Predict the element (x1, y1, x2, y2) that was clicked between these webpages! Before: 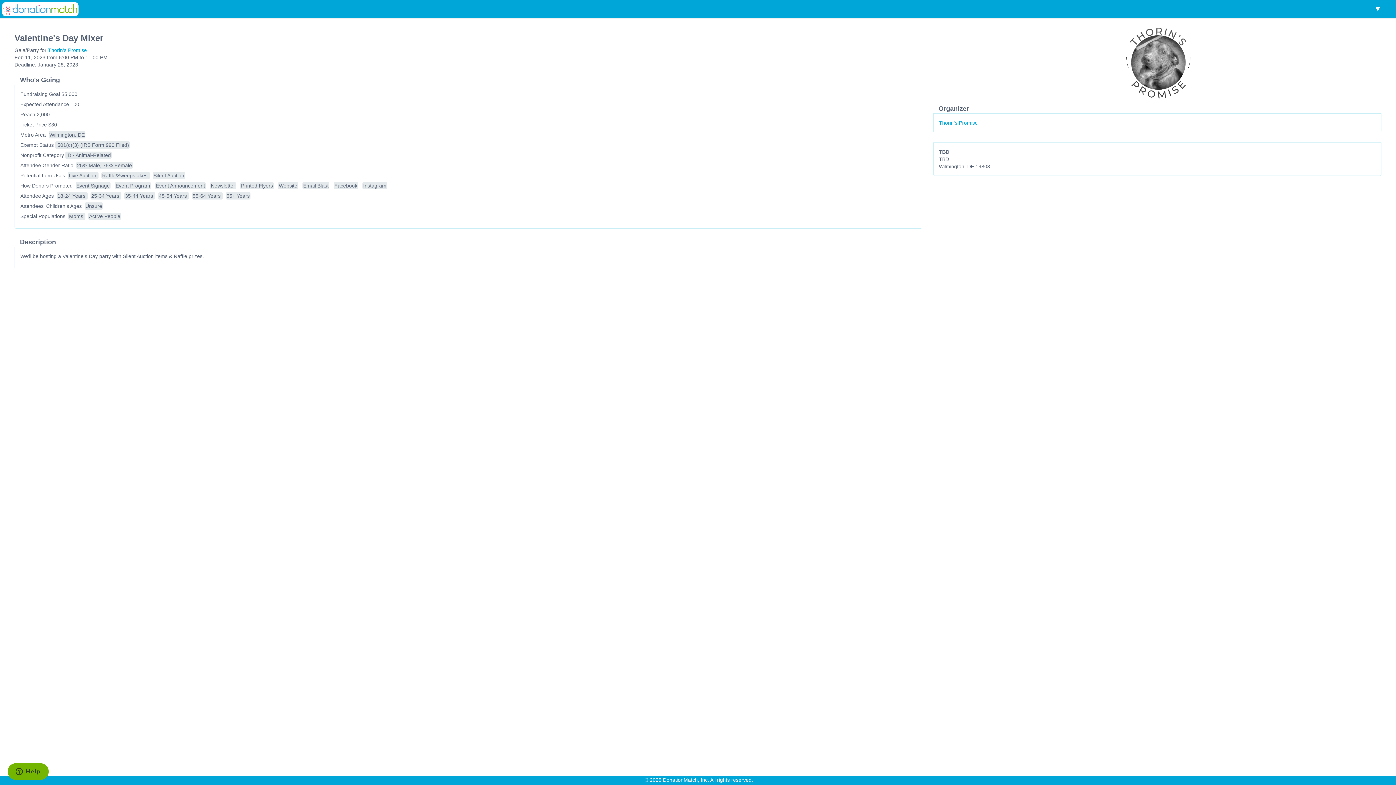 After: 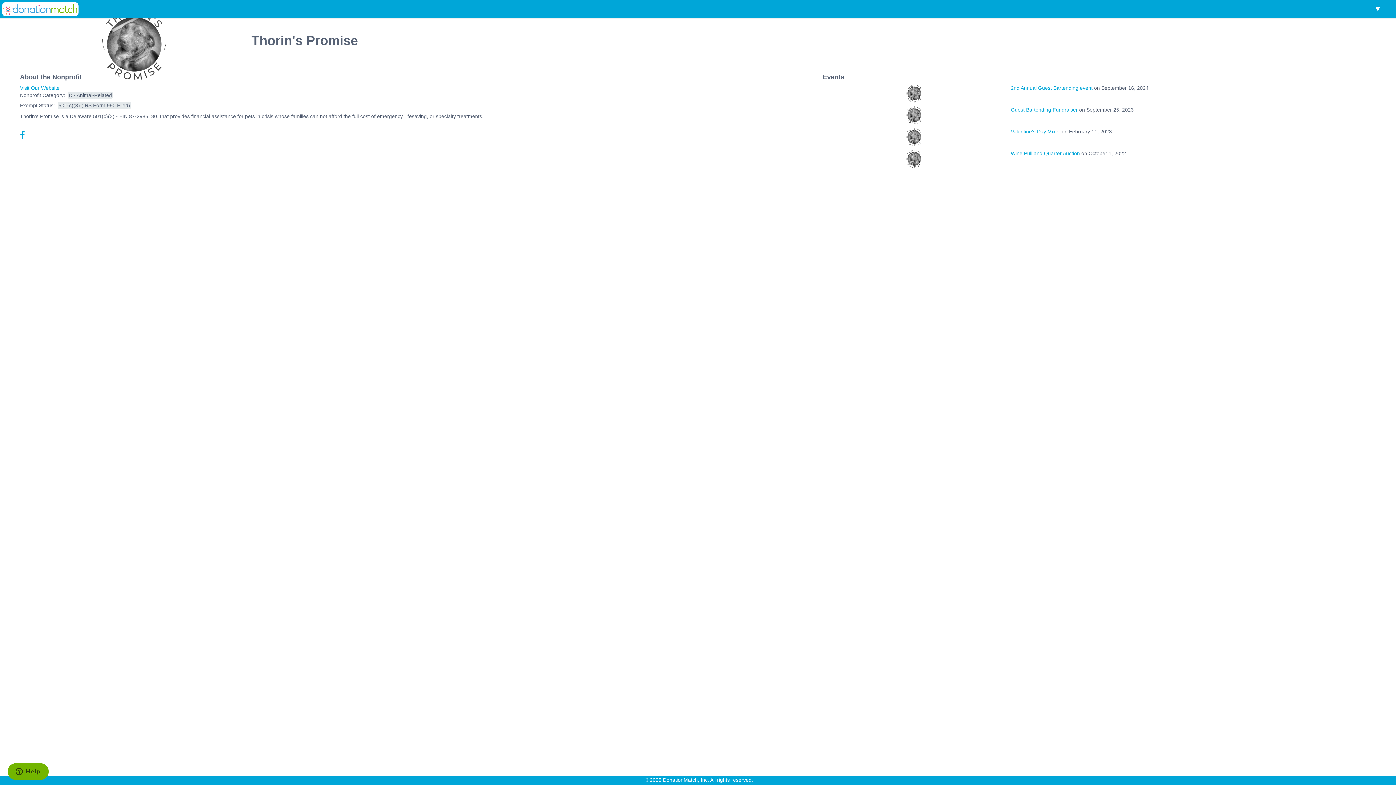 Action: bbox: (939, 120, 978, 125) label: Thorin's Promise